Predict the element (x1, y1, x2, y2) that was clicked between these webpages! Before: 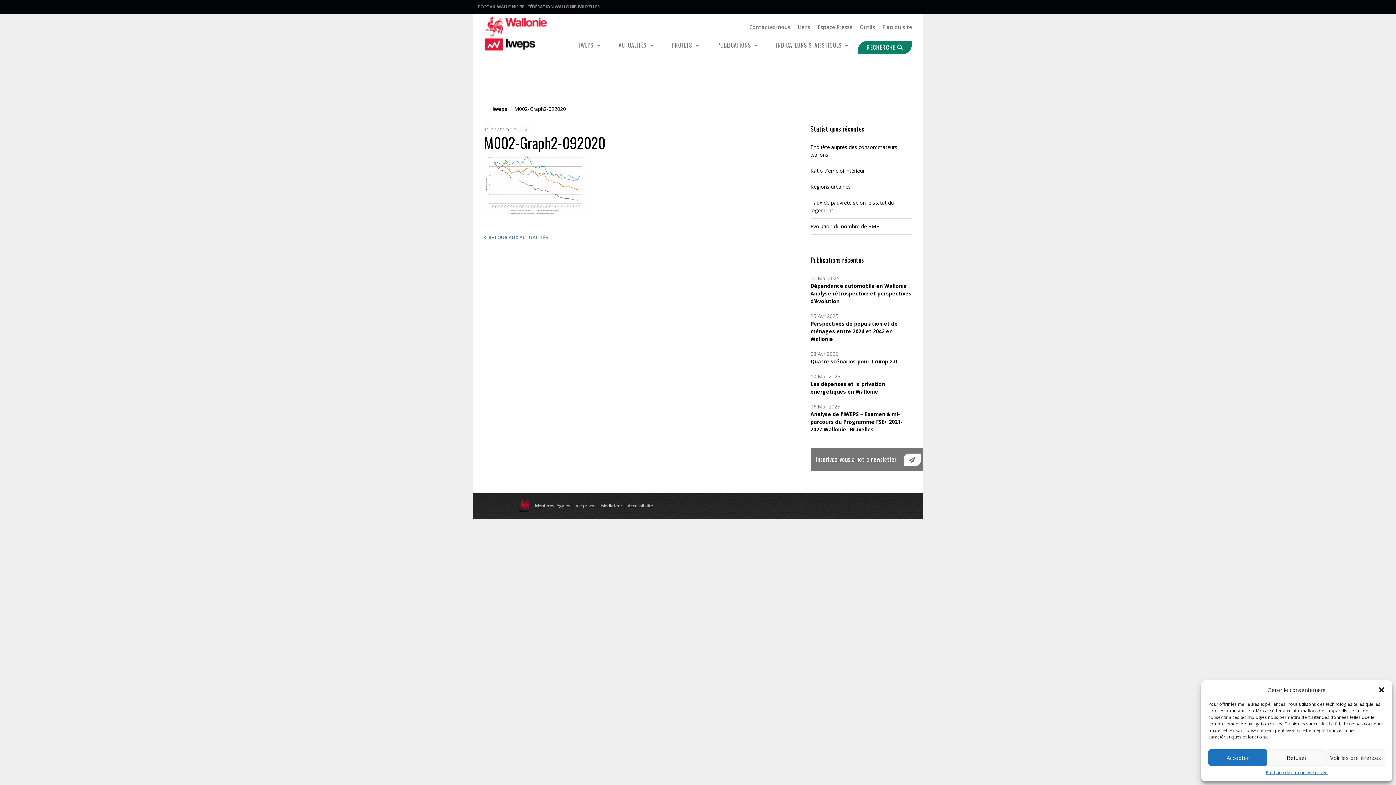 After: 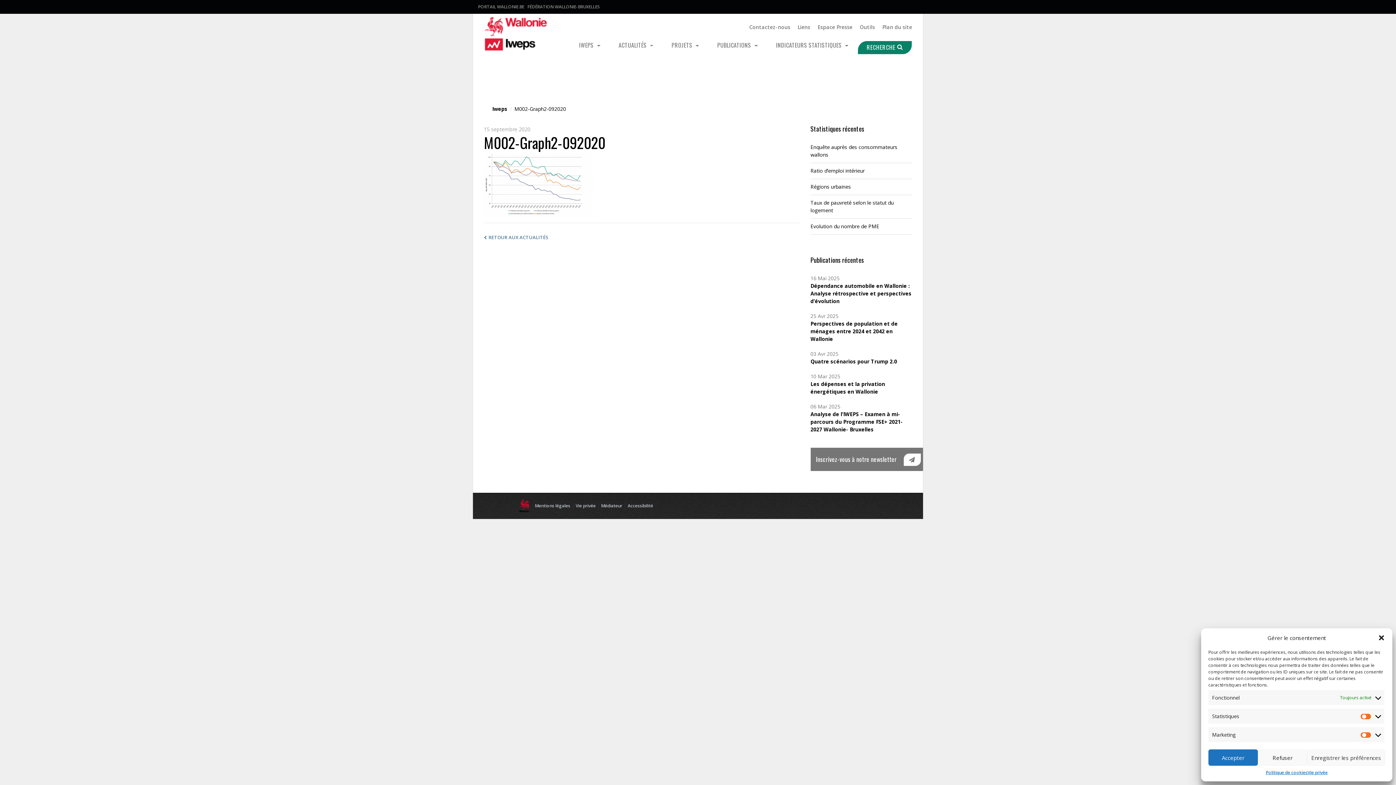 Action: label: Voir les préférences bbox: (1326, 749, 1385, 766)